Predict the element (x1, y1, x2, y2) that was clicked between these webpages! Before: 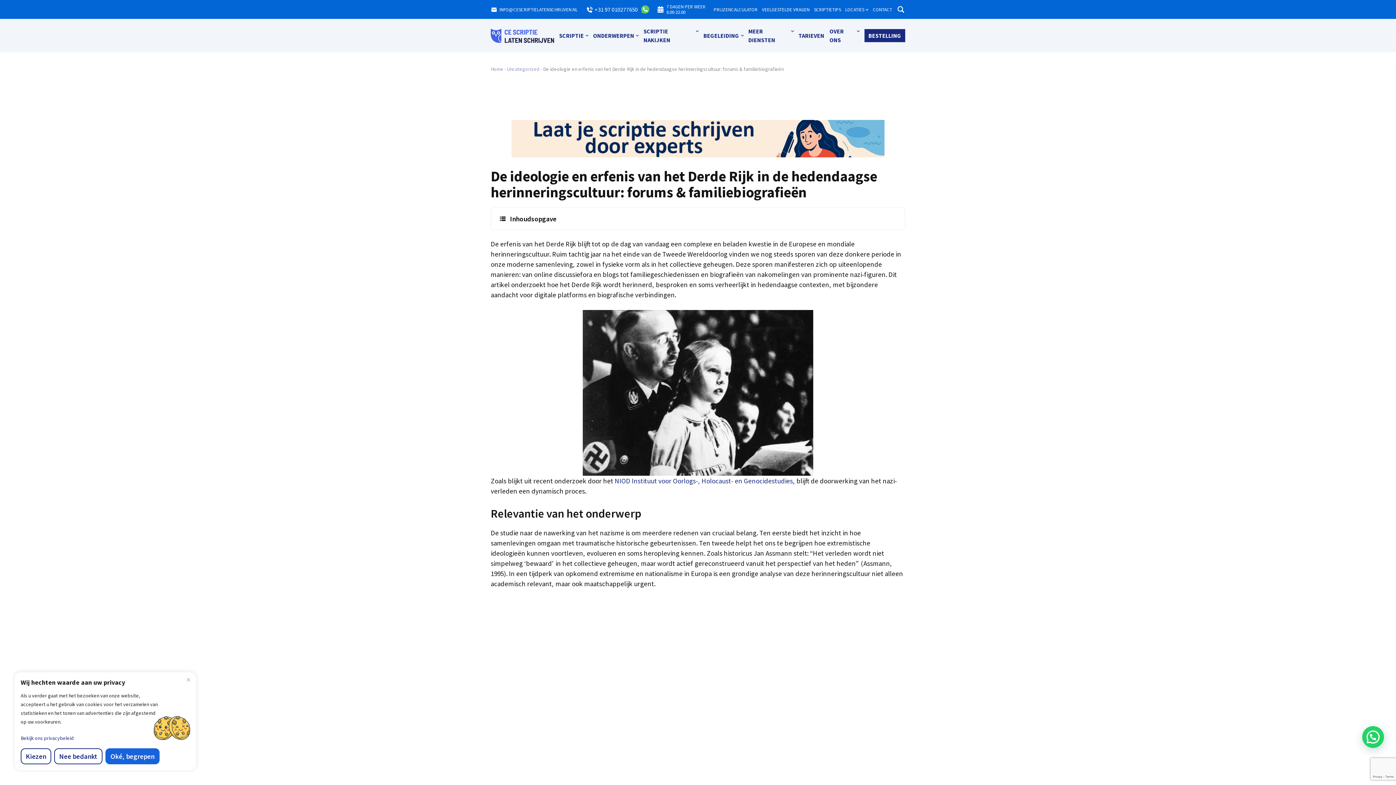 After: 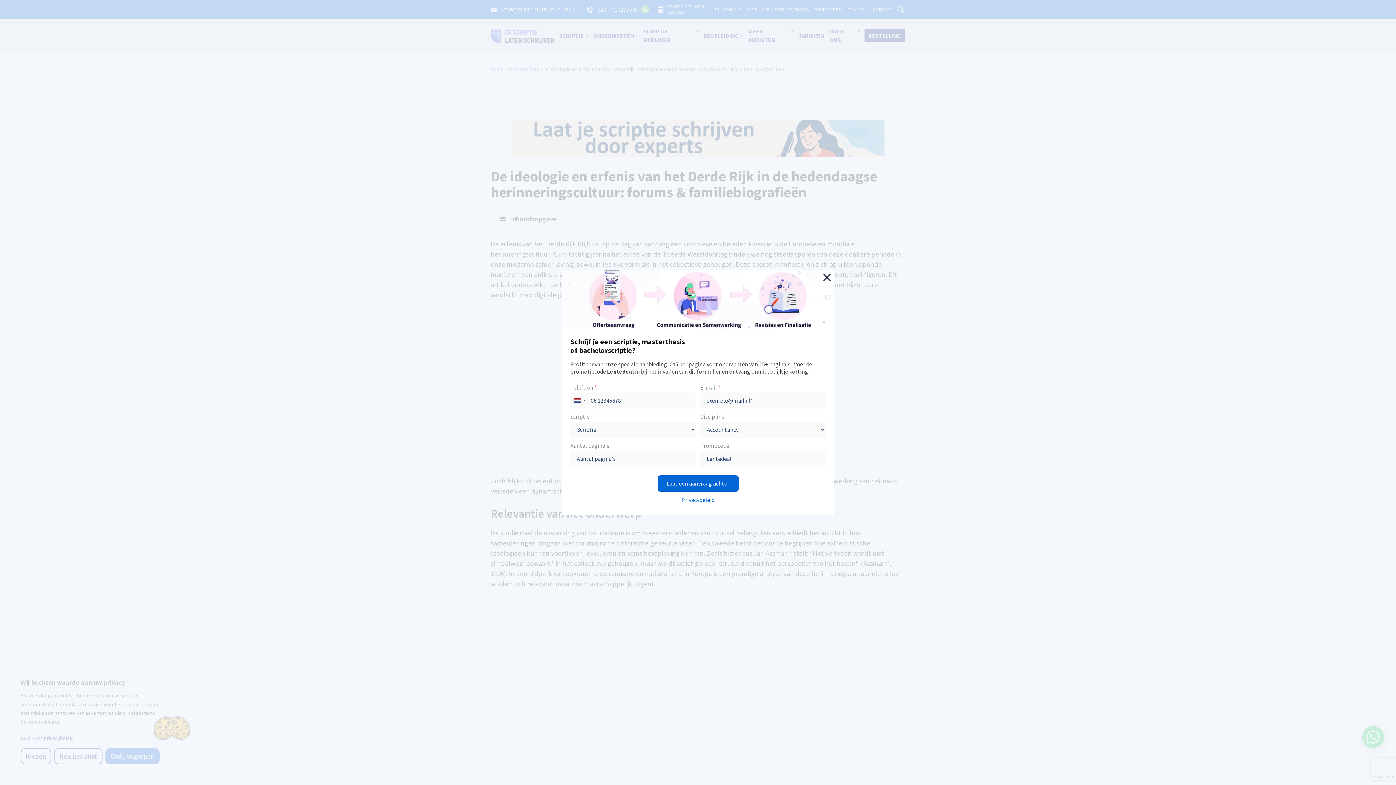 Action: bbox: (593, 32, 634, 39) label: ONDERWERPEN